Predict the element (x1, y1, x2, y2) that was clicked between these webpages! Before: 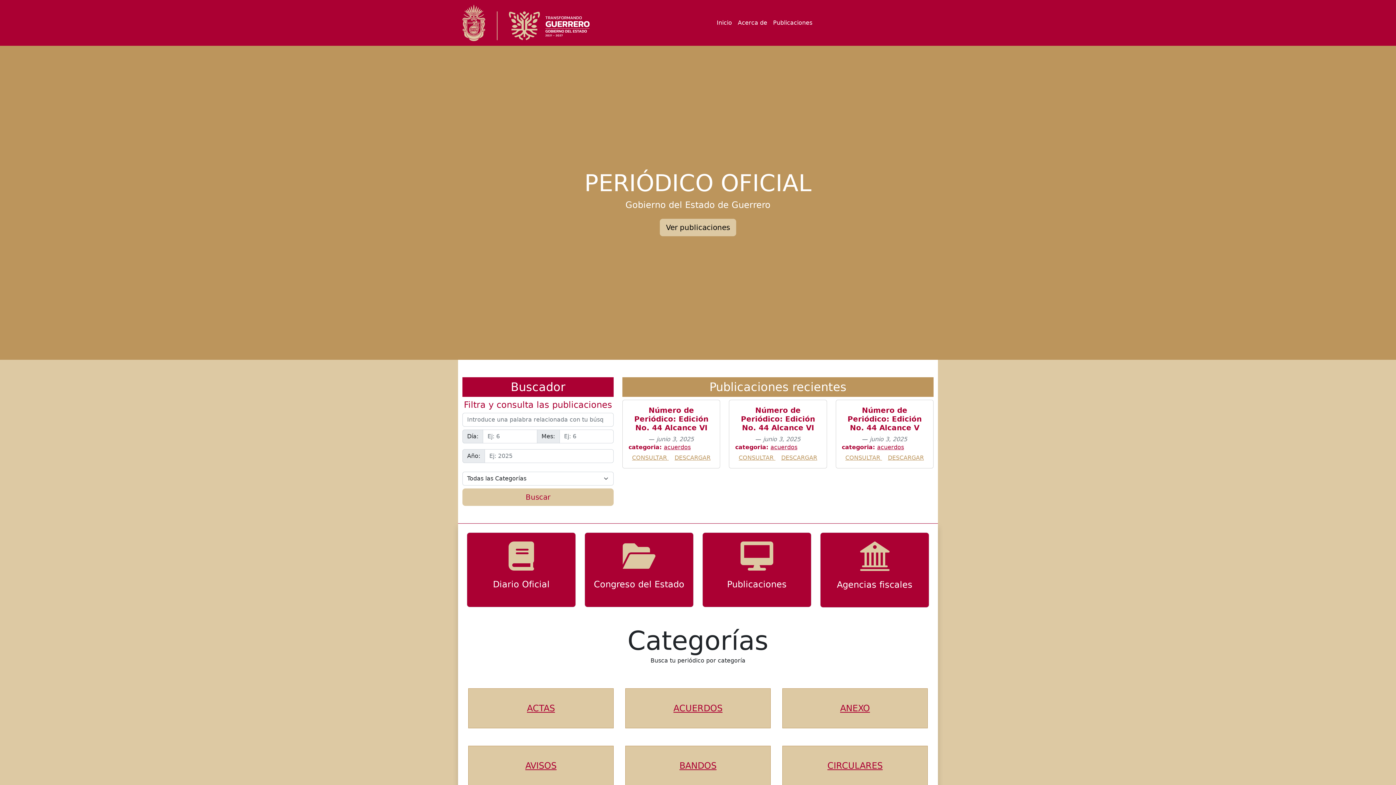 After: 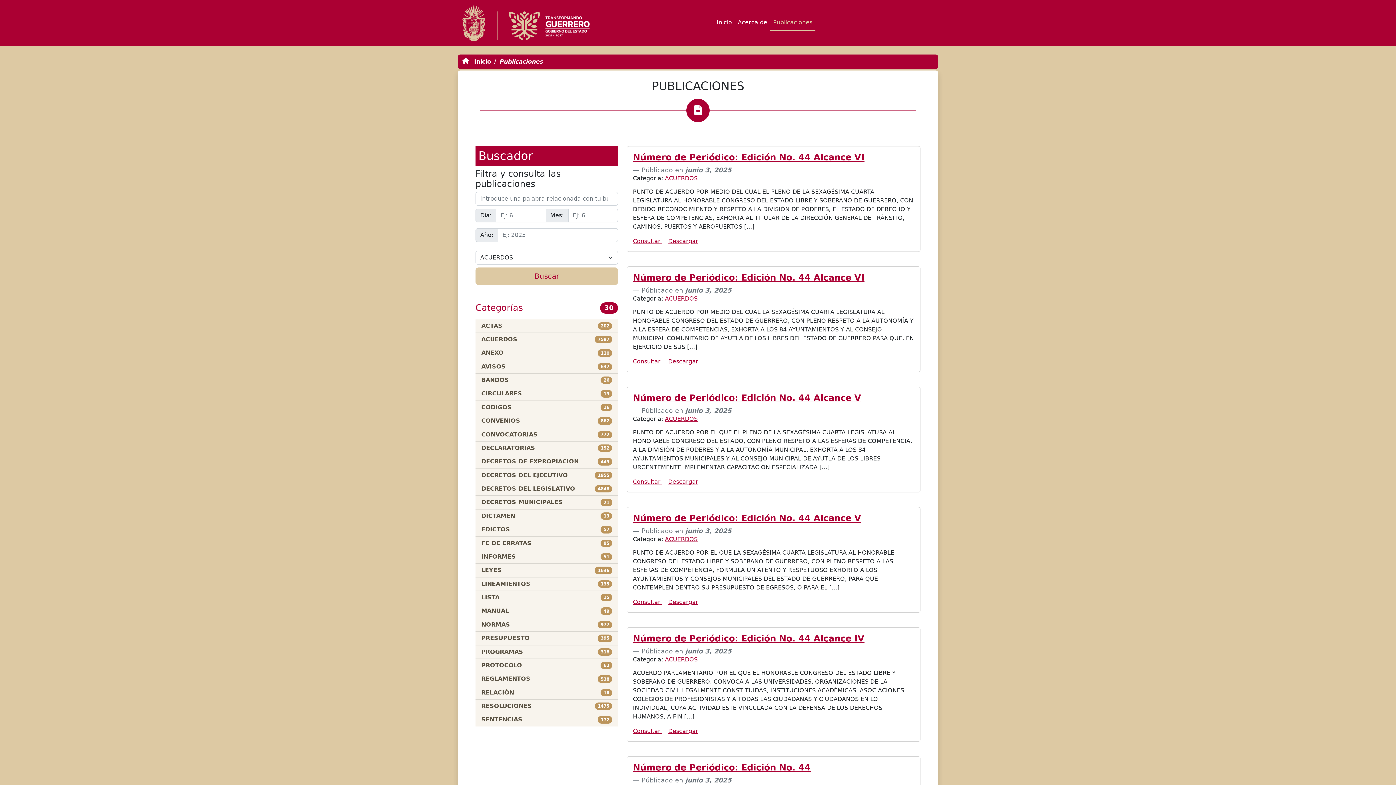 Action: bbox: (664, 444, 690, 450) label: acuerdos